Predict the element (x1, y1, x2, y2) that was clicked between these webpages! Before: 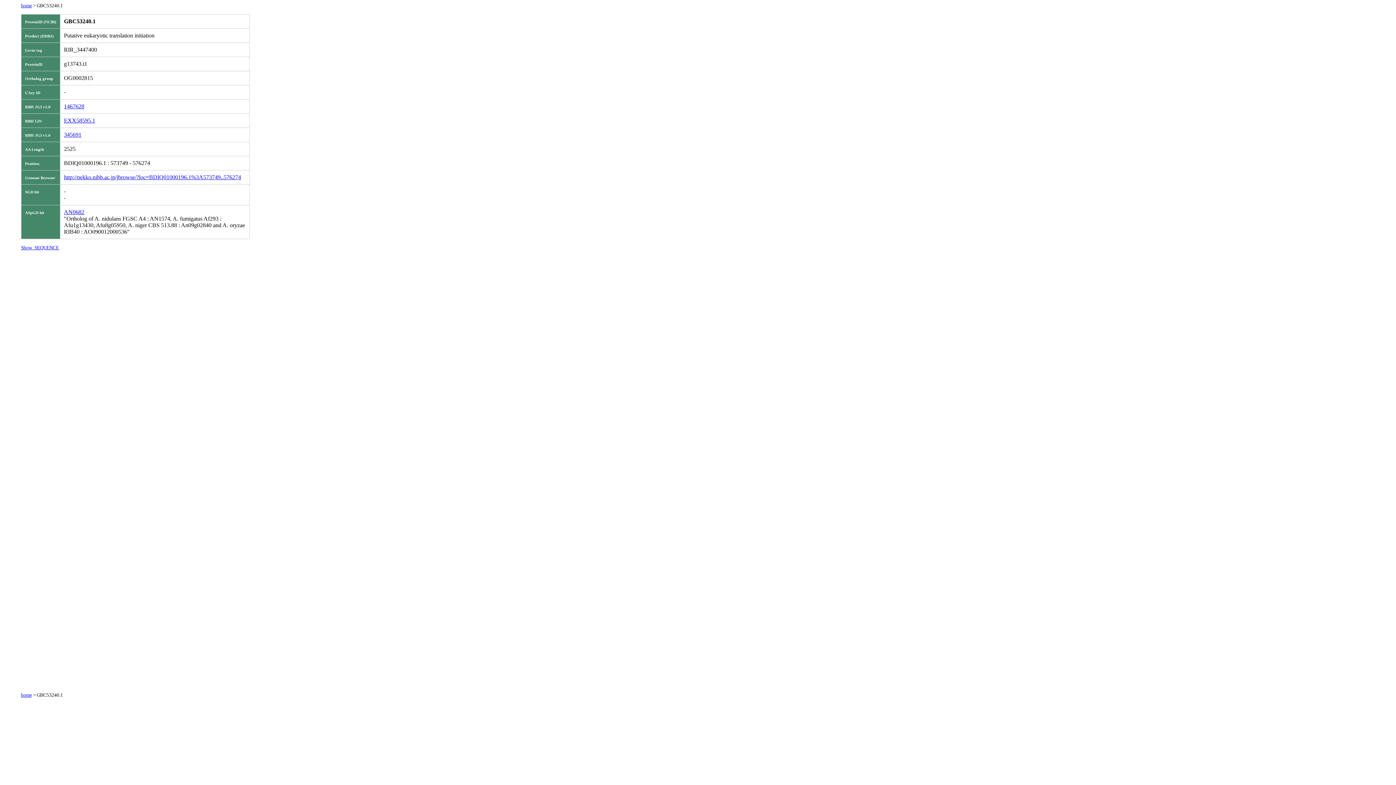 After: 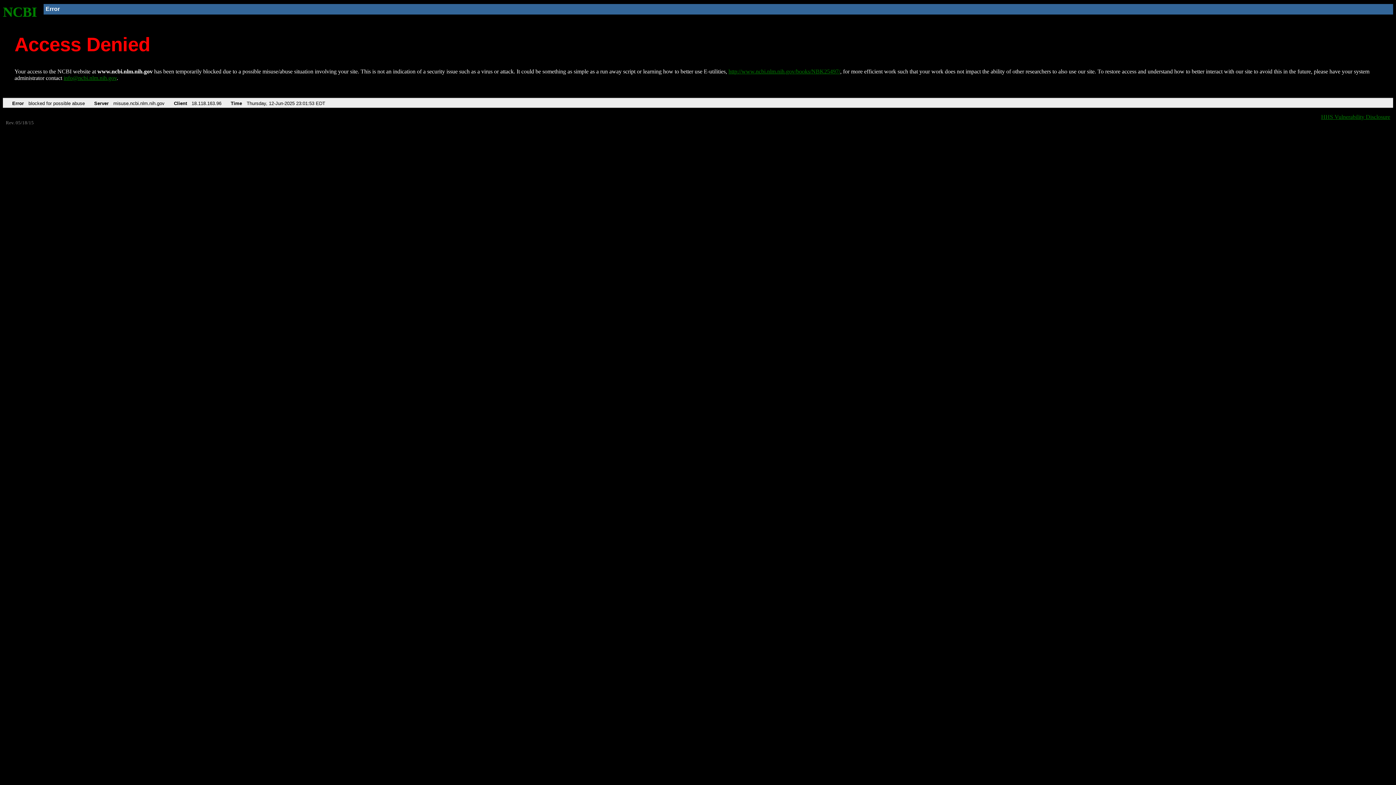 Action: bbox: (64, 117, 95, 123) label: EXX58595.1